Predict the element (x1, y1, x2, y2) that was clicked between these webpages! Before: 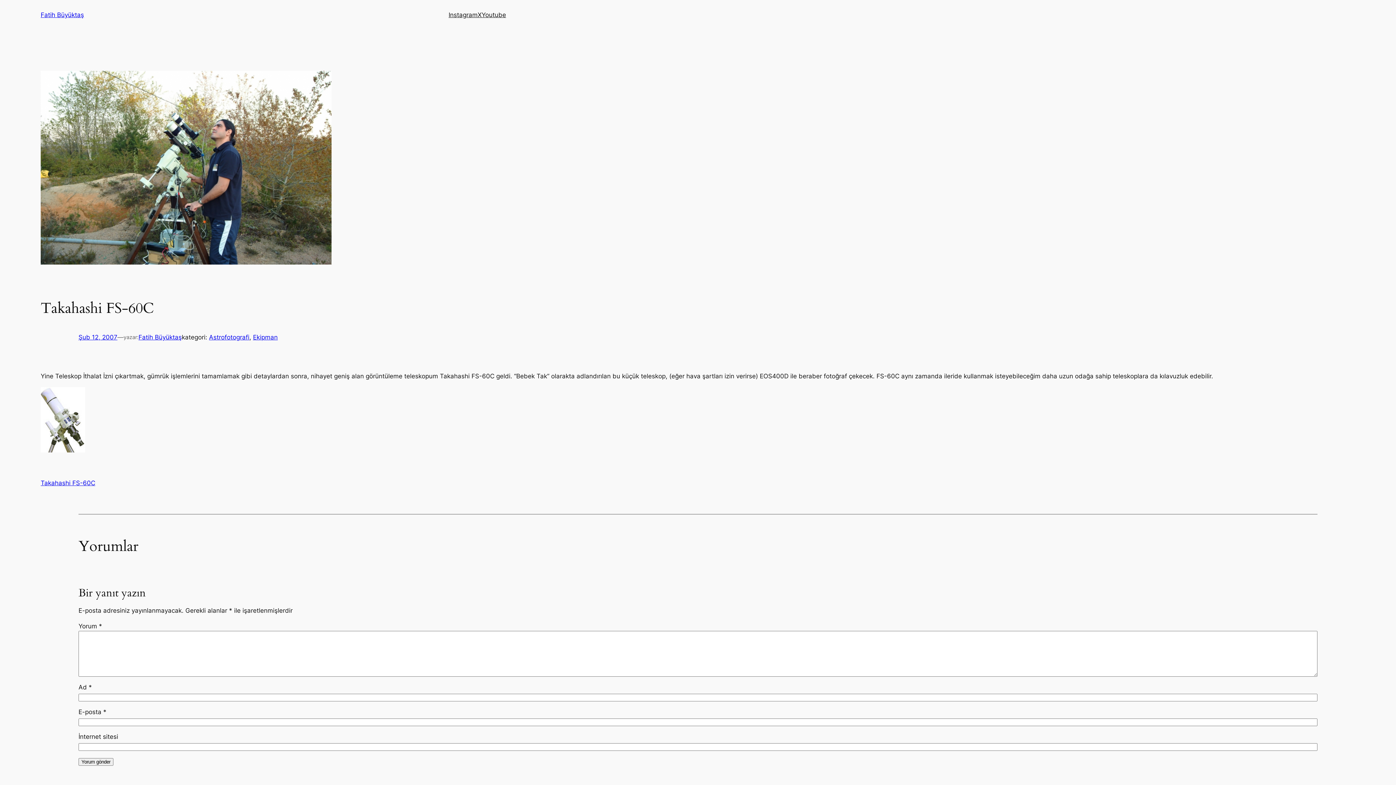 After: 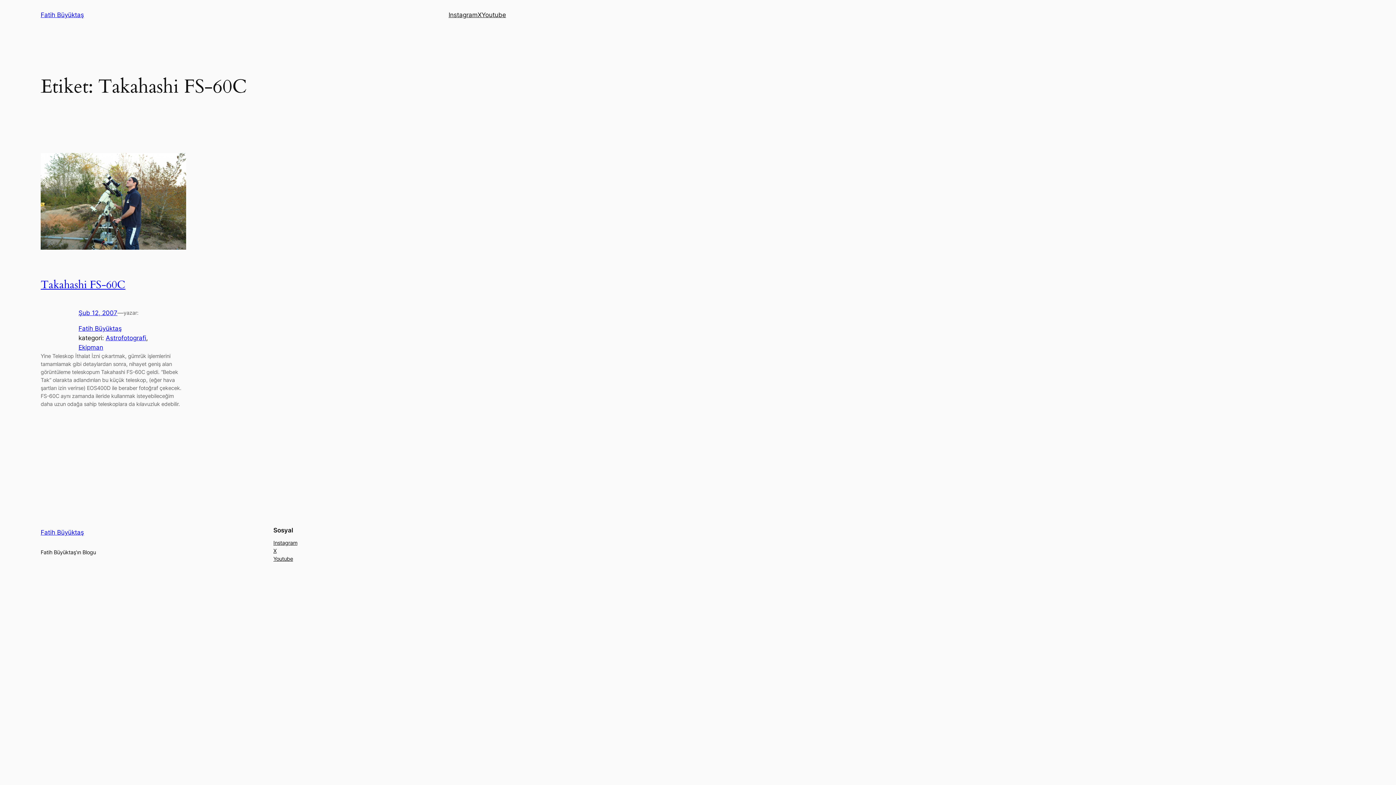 Action: bbox: (40, 479, 95, 486) label: Takahashi FS-60C